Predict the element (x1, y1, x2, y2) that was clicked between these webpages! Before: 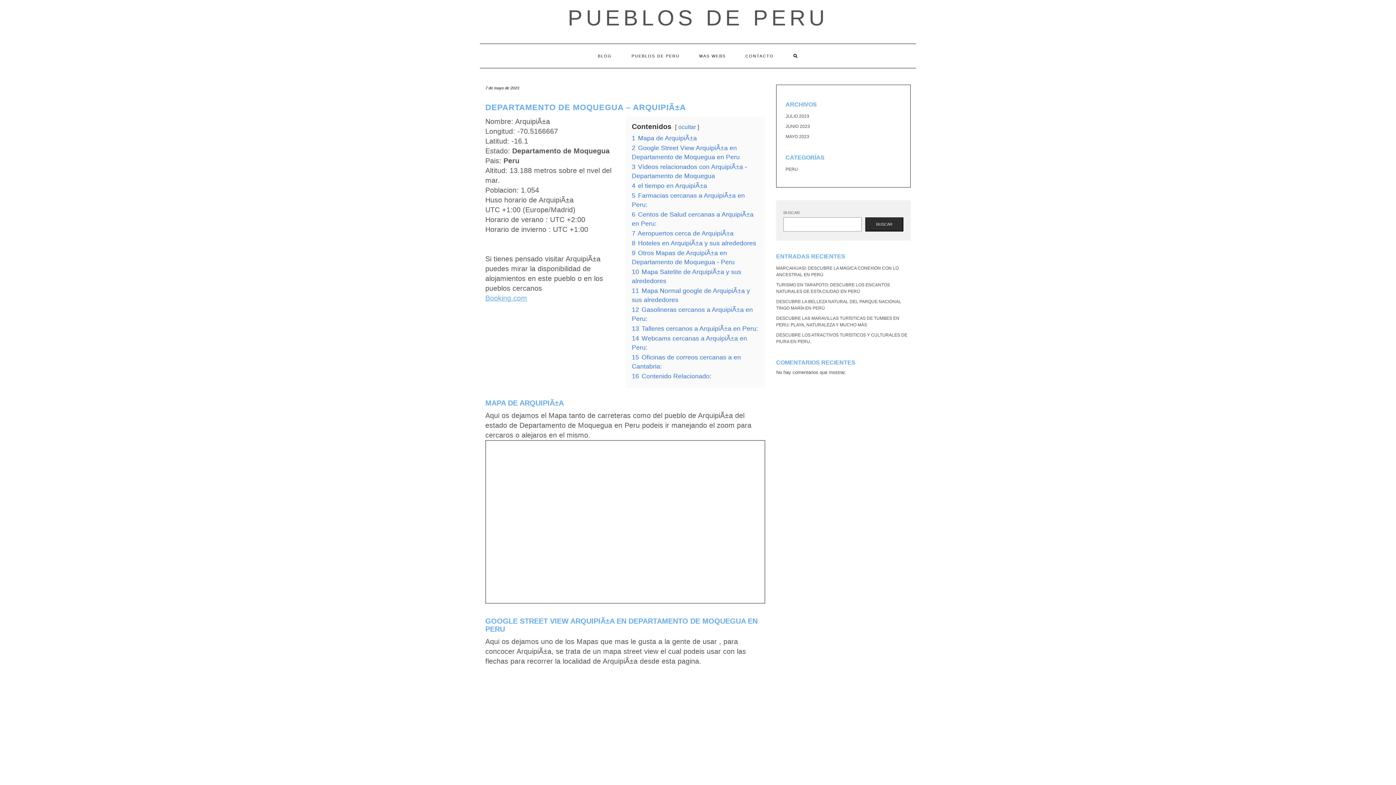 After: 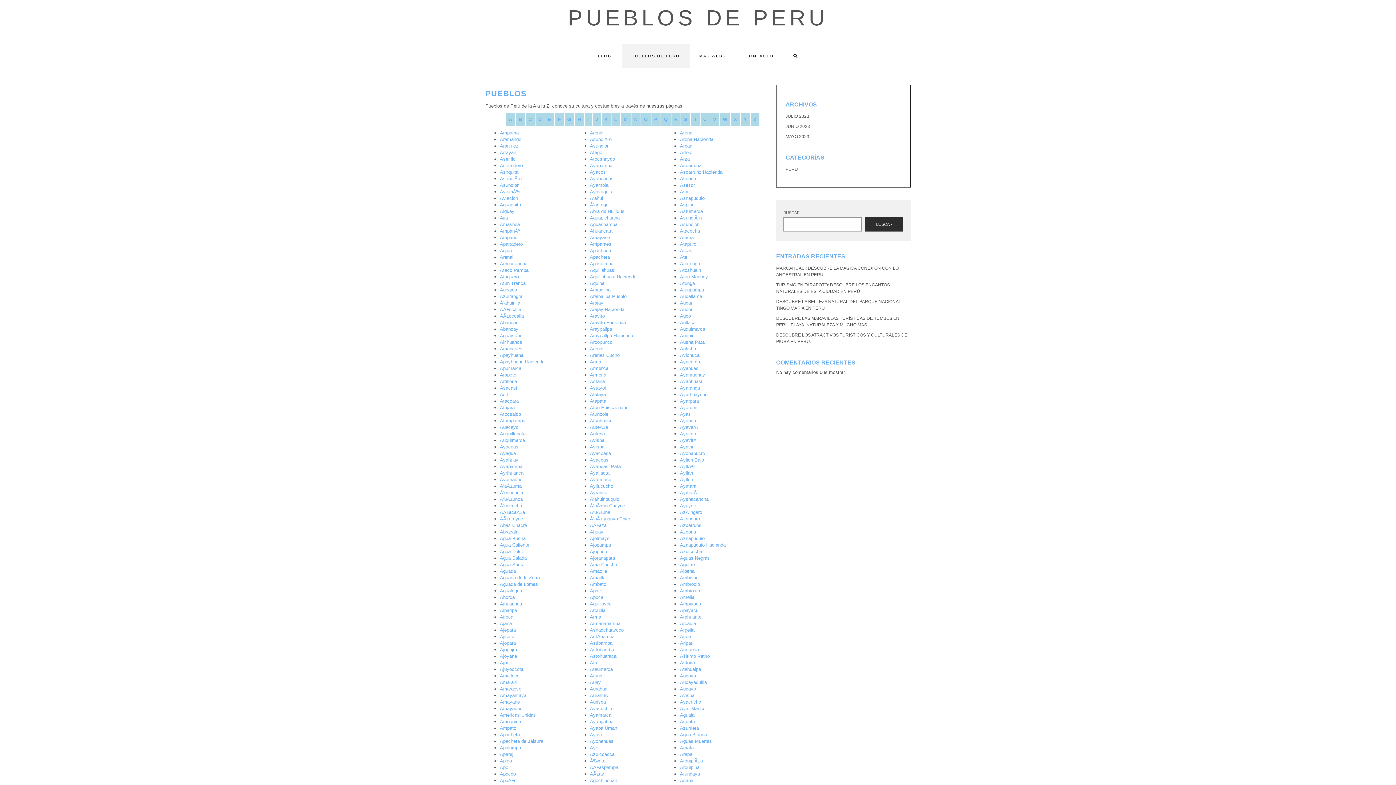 Action: label: PUEBLOS DE PERU bbox: (622, 44, 689, 68)